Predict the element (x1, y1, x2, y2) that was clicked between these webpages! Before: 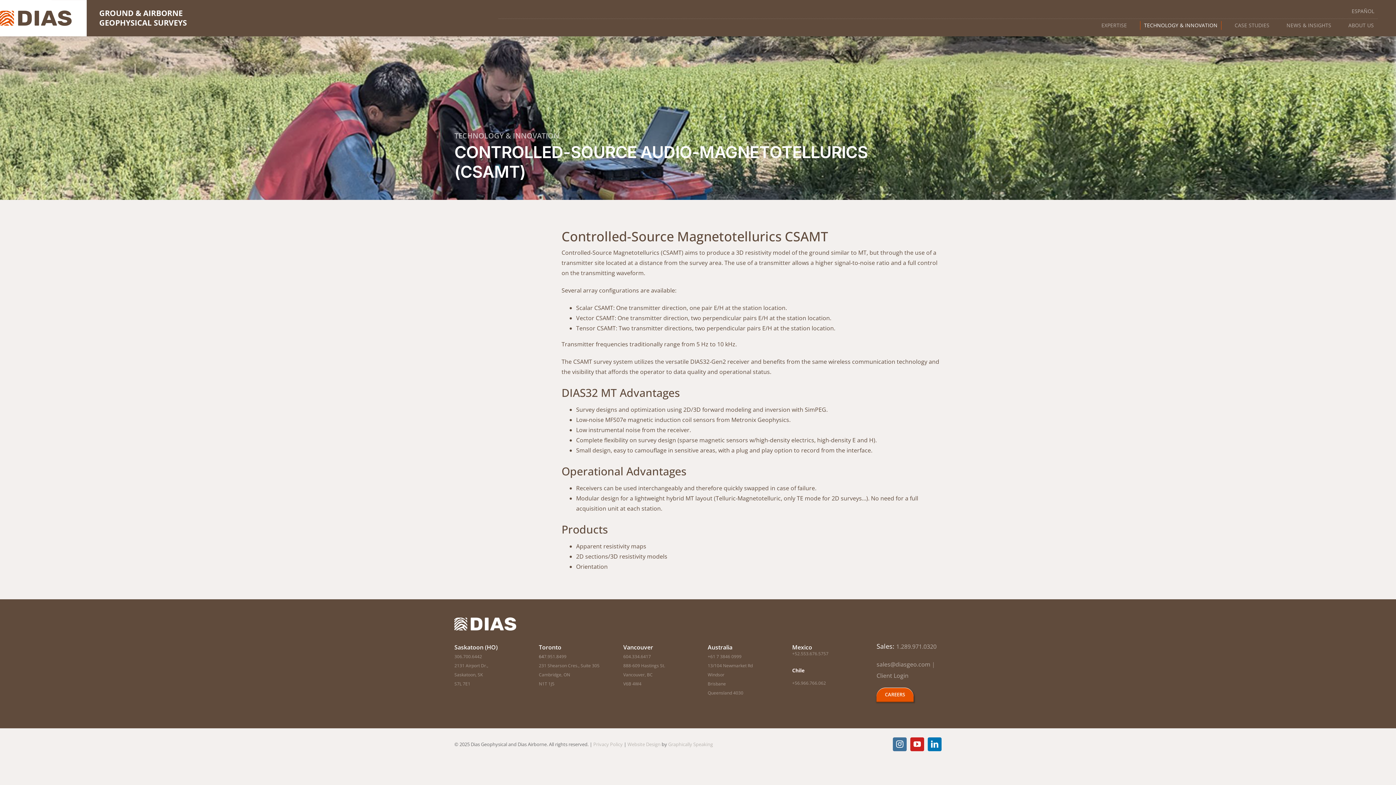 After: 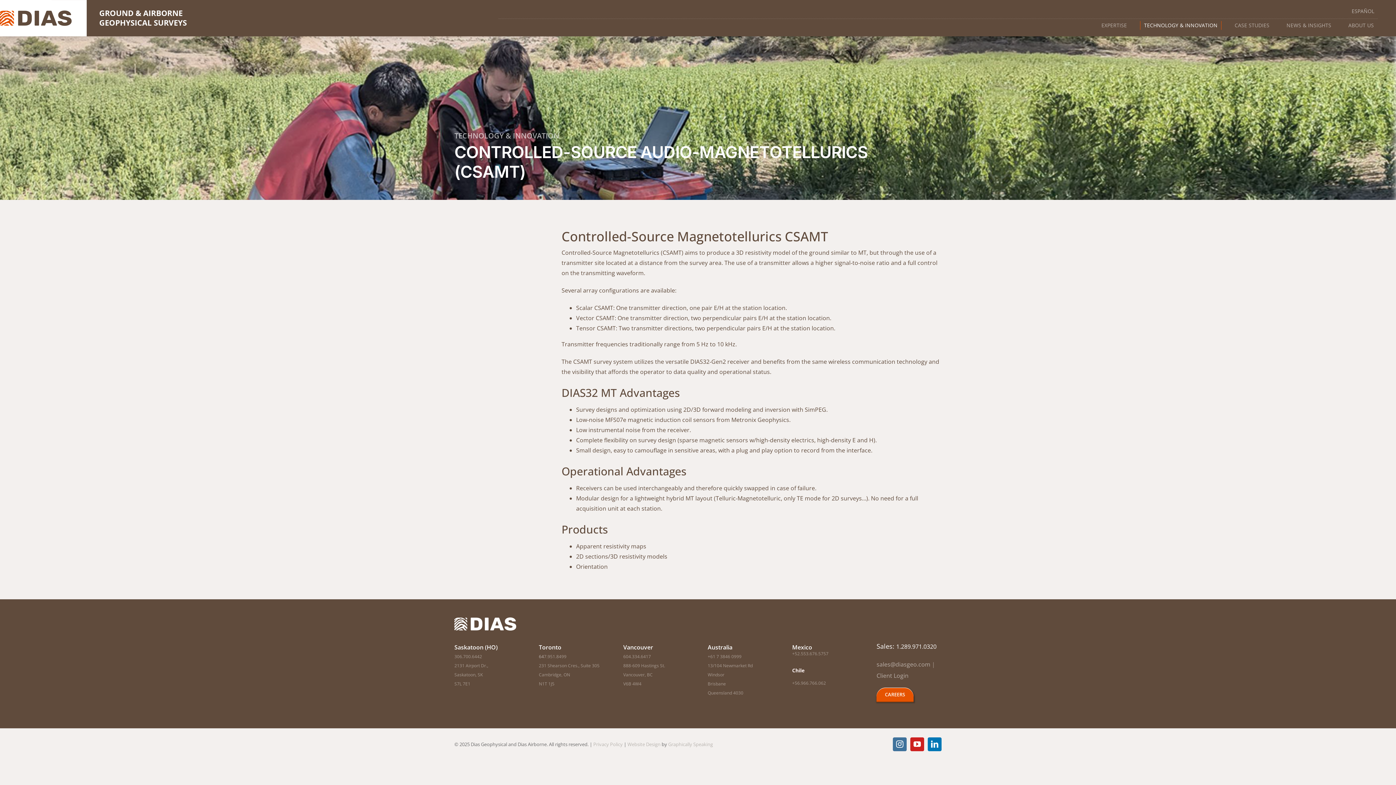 Action: bbox: (896, 642, 936, 650) label: 1.289.971.0320